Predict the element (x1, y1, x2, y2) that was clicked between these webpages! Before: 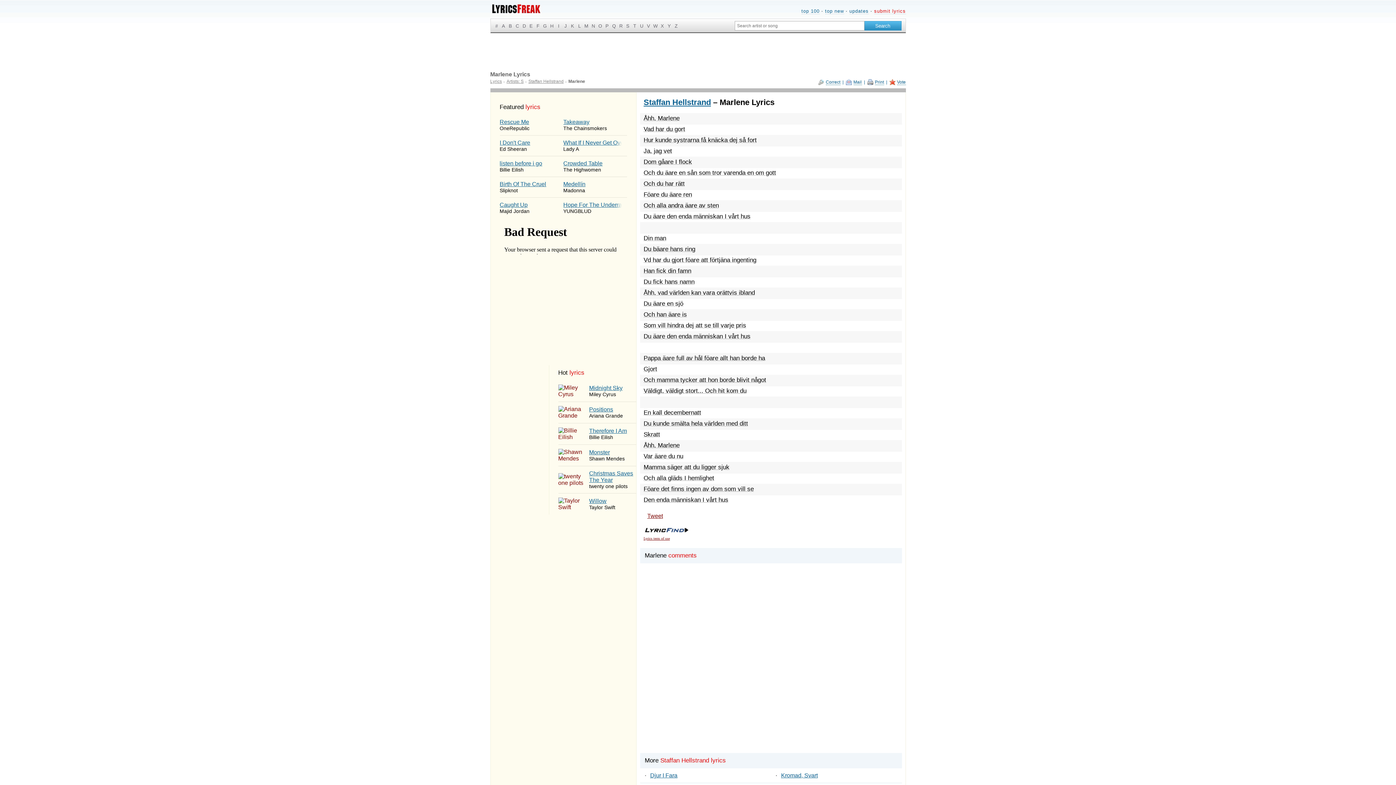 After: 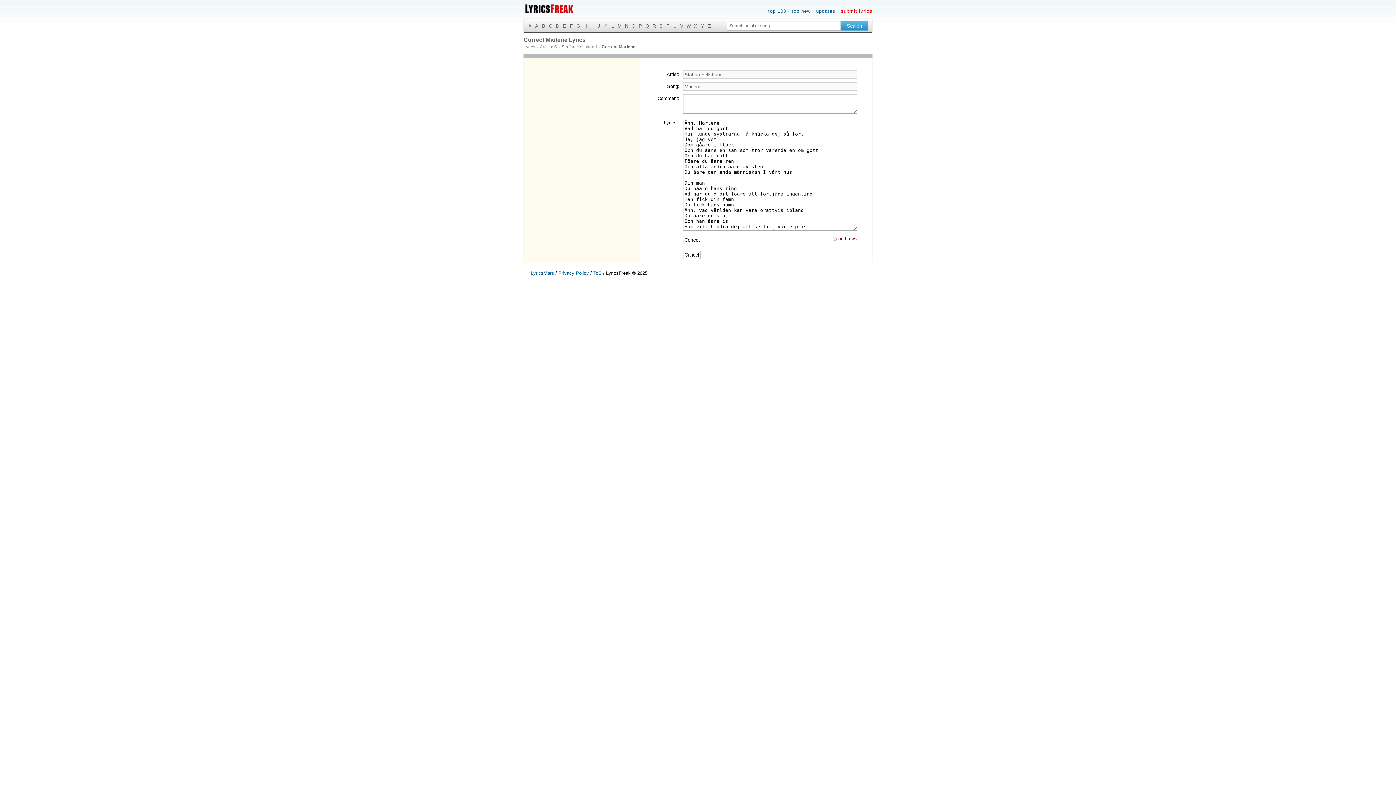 Action: bbox: (818, 79, 840, 85) label: Correct